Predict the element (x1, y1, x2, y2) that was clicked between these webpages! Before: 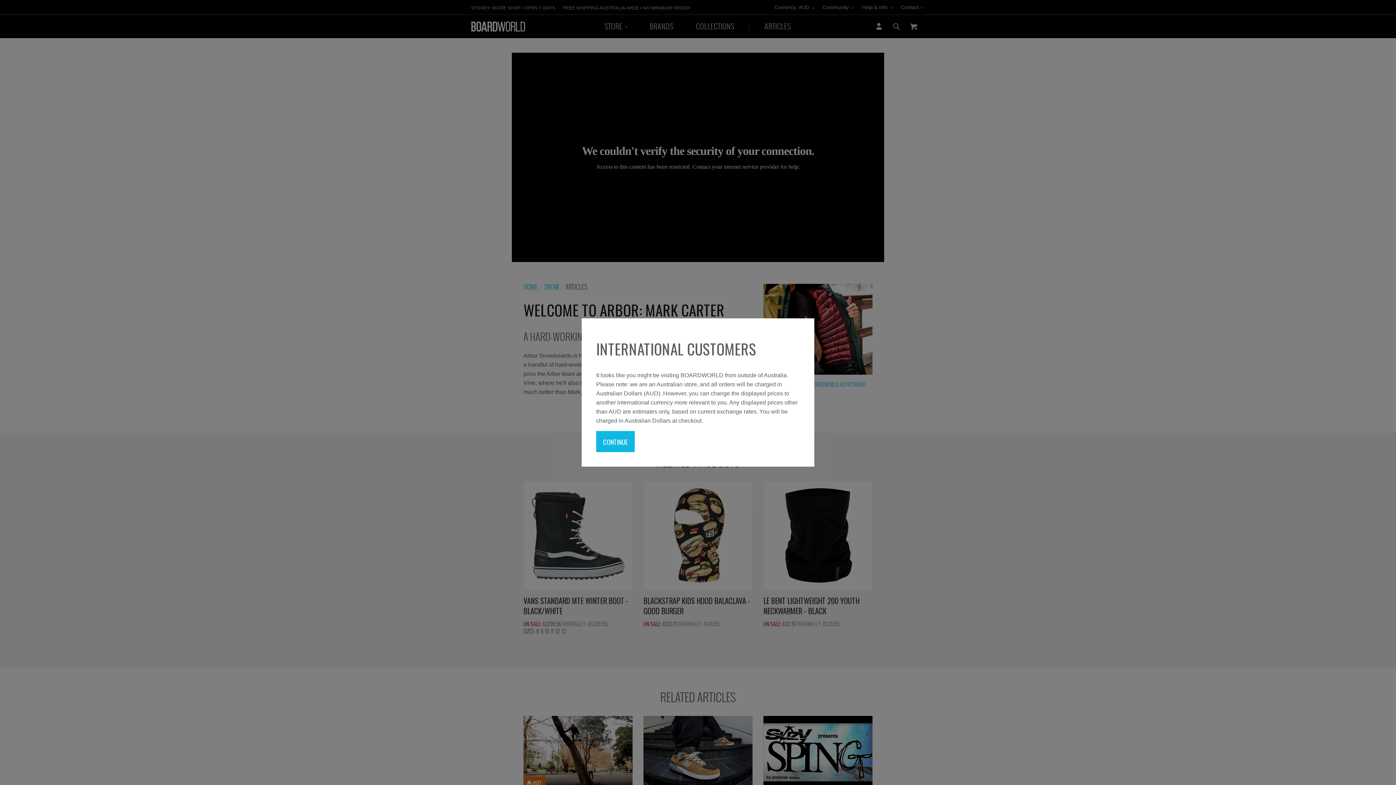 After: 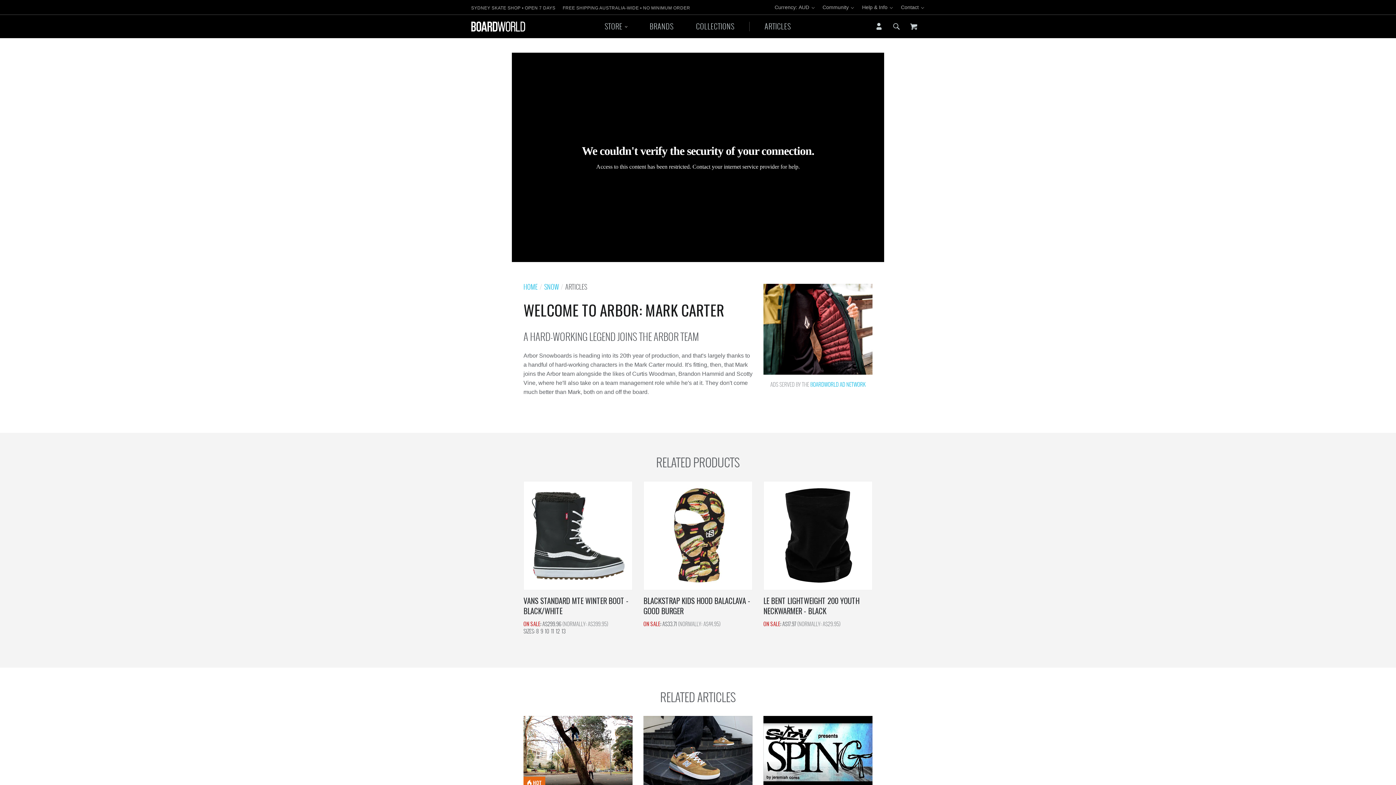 Action: bbox: (596, 431, 634, 452) label: CONTINUE